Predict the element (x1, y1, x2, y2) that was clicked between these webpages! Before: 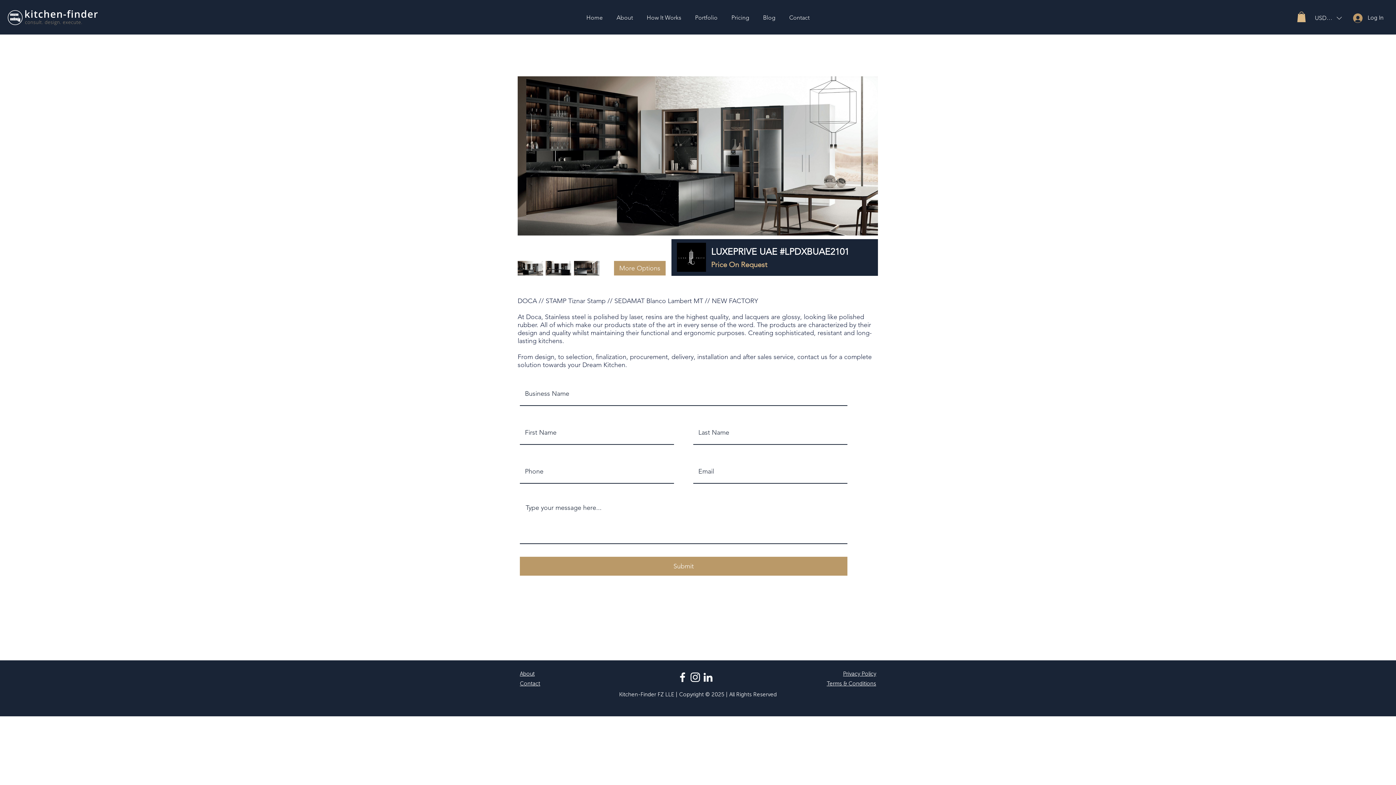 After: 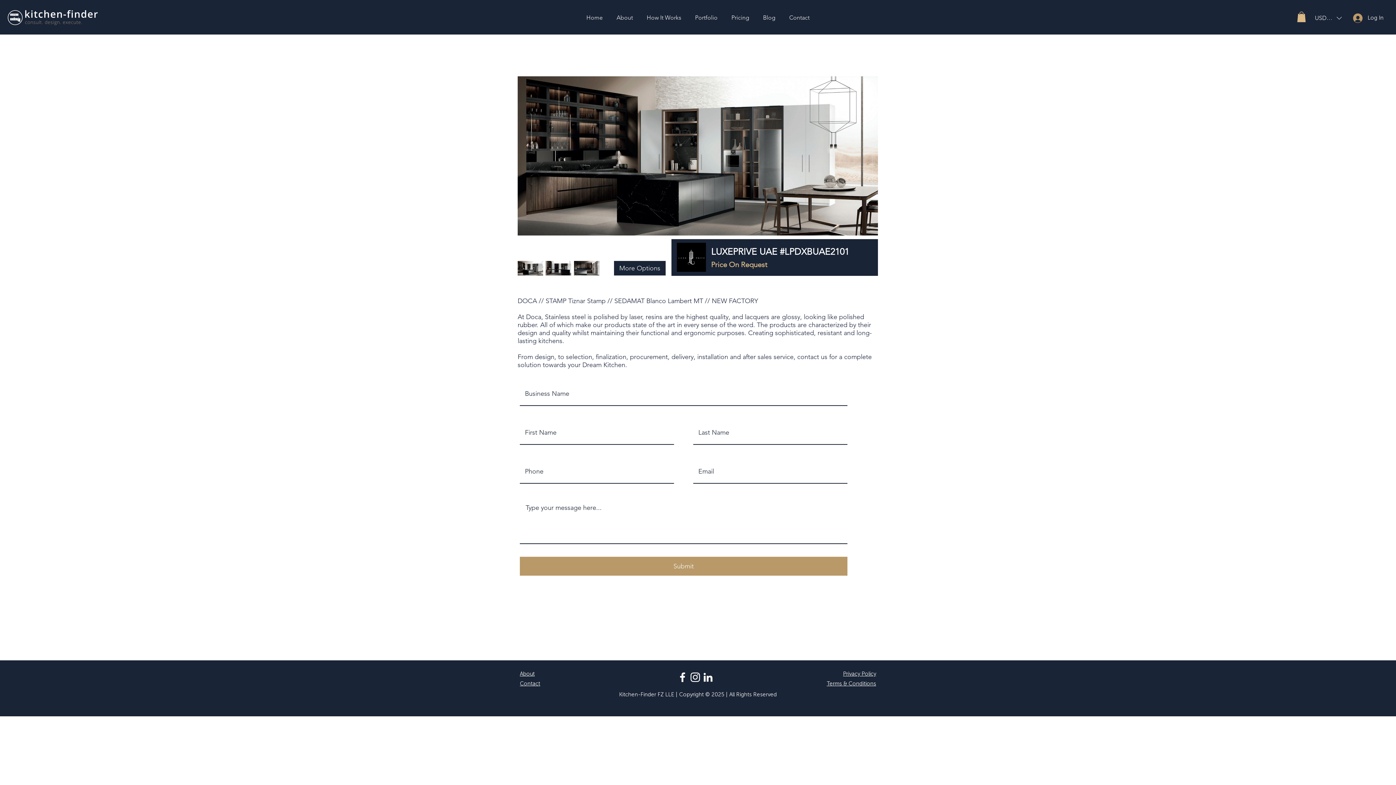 Action: label: More Options bbox: (614, 261, 665, 275)